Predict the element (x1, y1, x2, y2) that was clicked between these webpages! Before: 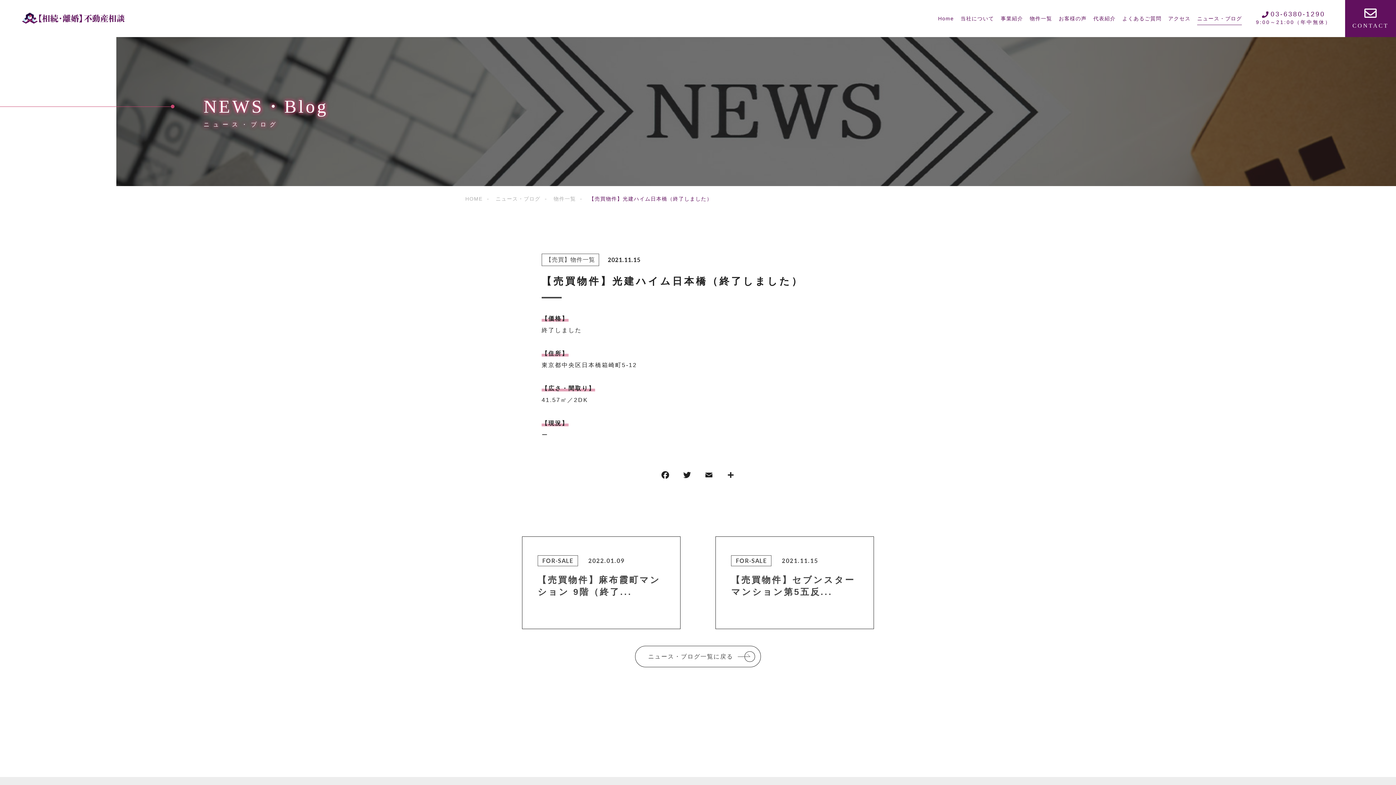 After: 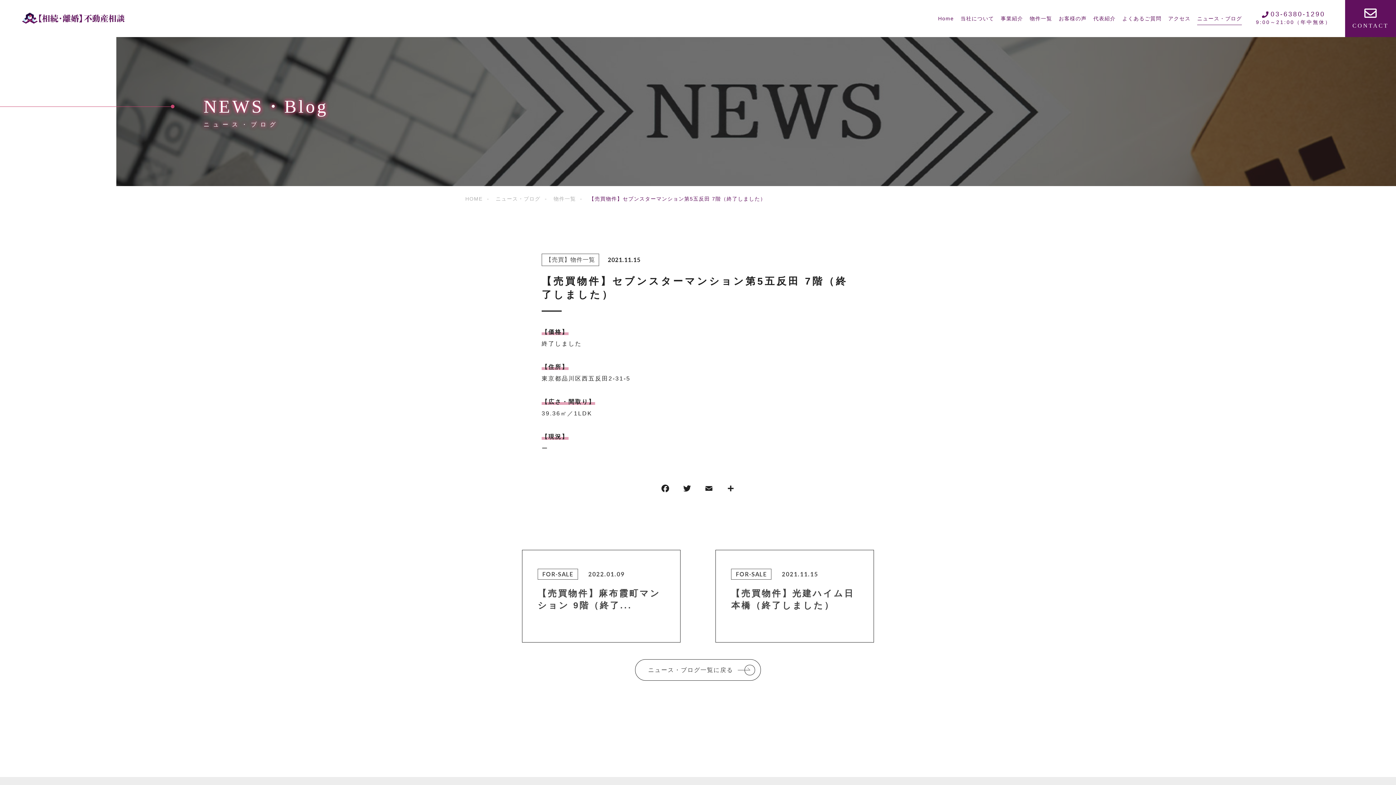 Action: bbox: (716, 537, 873, 629) label: FOR-SALE

 2021.11.15
【売買物件】セブンスターマンション第5五反...